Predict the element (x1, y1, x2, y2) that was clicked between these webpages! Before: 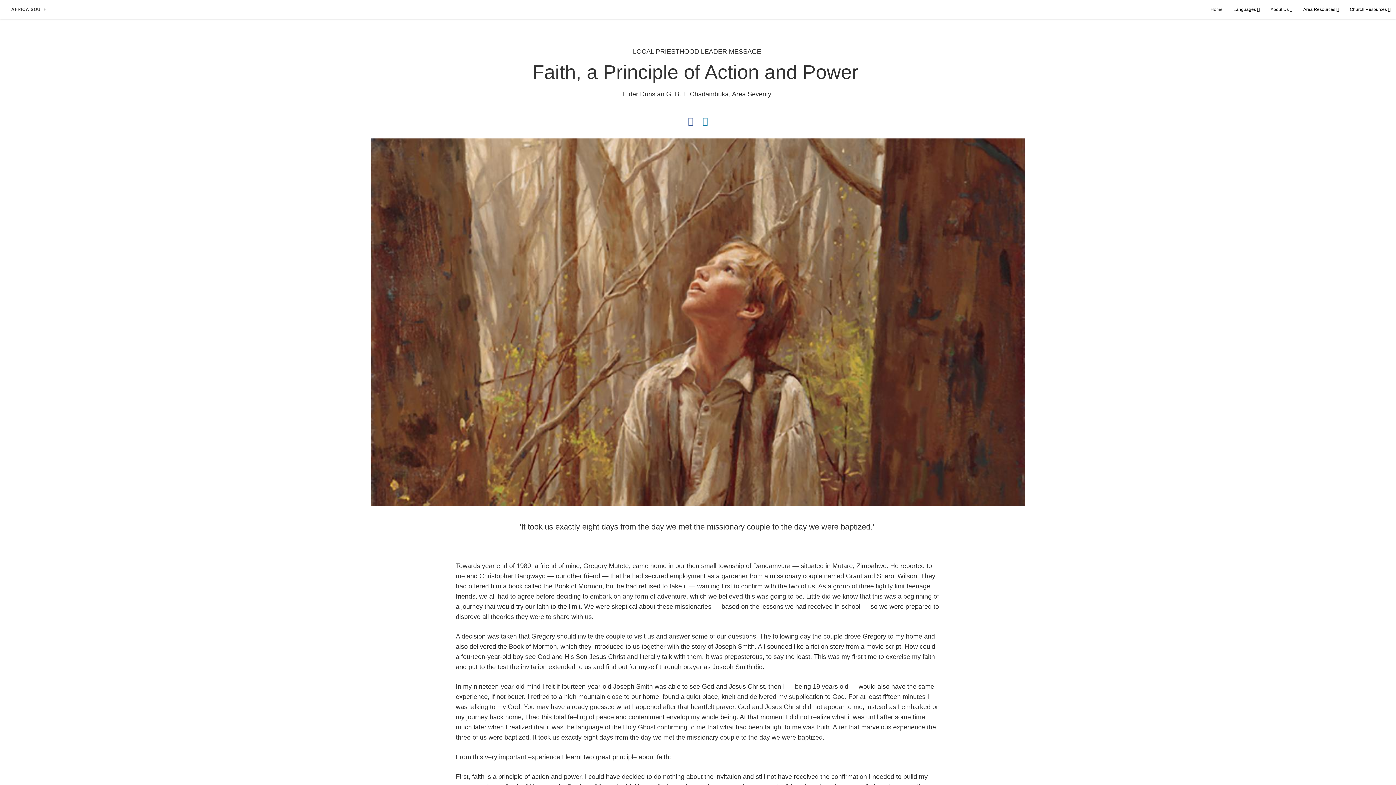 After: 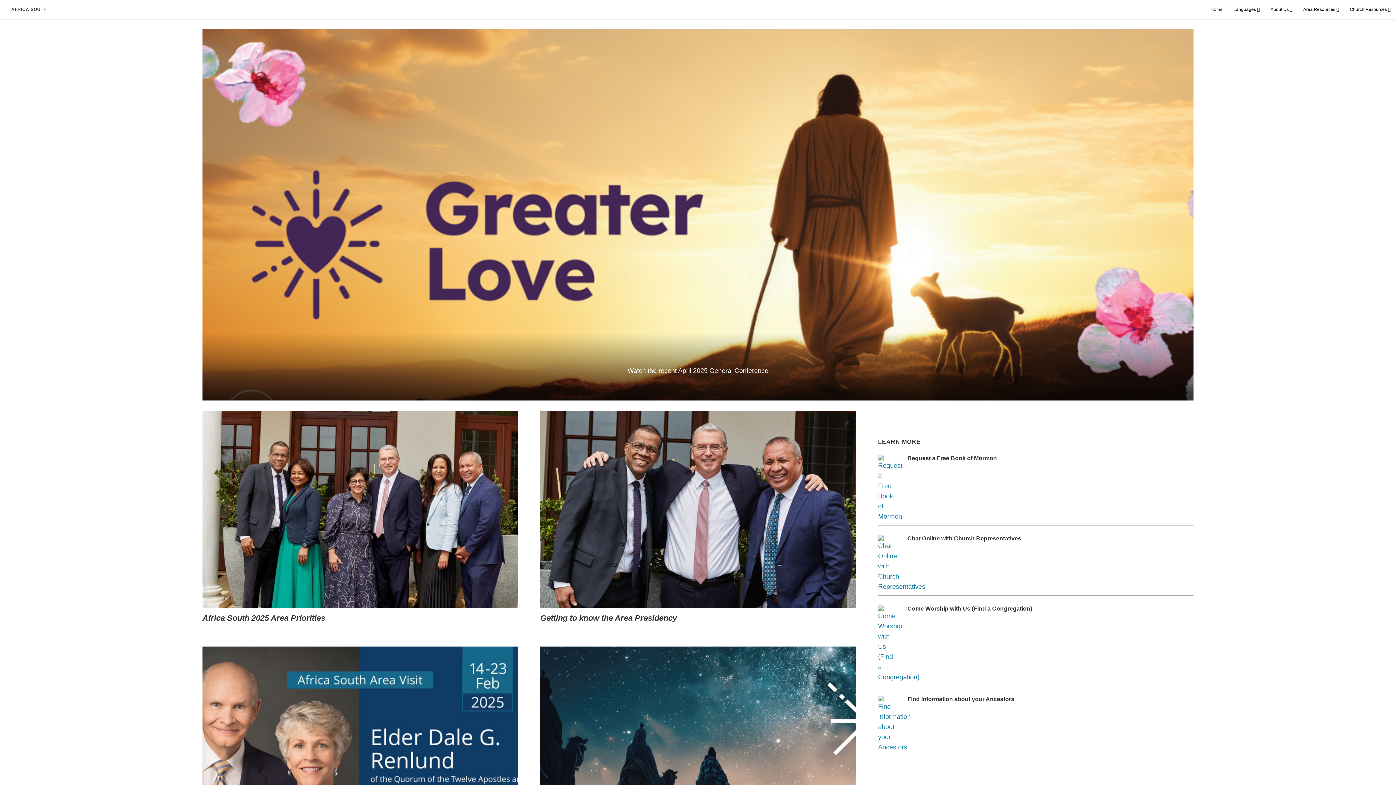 Action: bbox: (1210, 4, 1222, 18) label: Home